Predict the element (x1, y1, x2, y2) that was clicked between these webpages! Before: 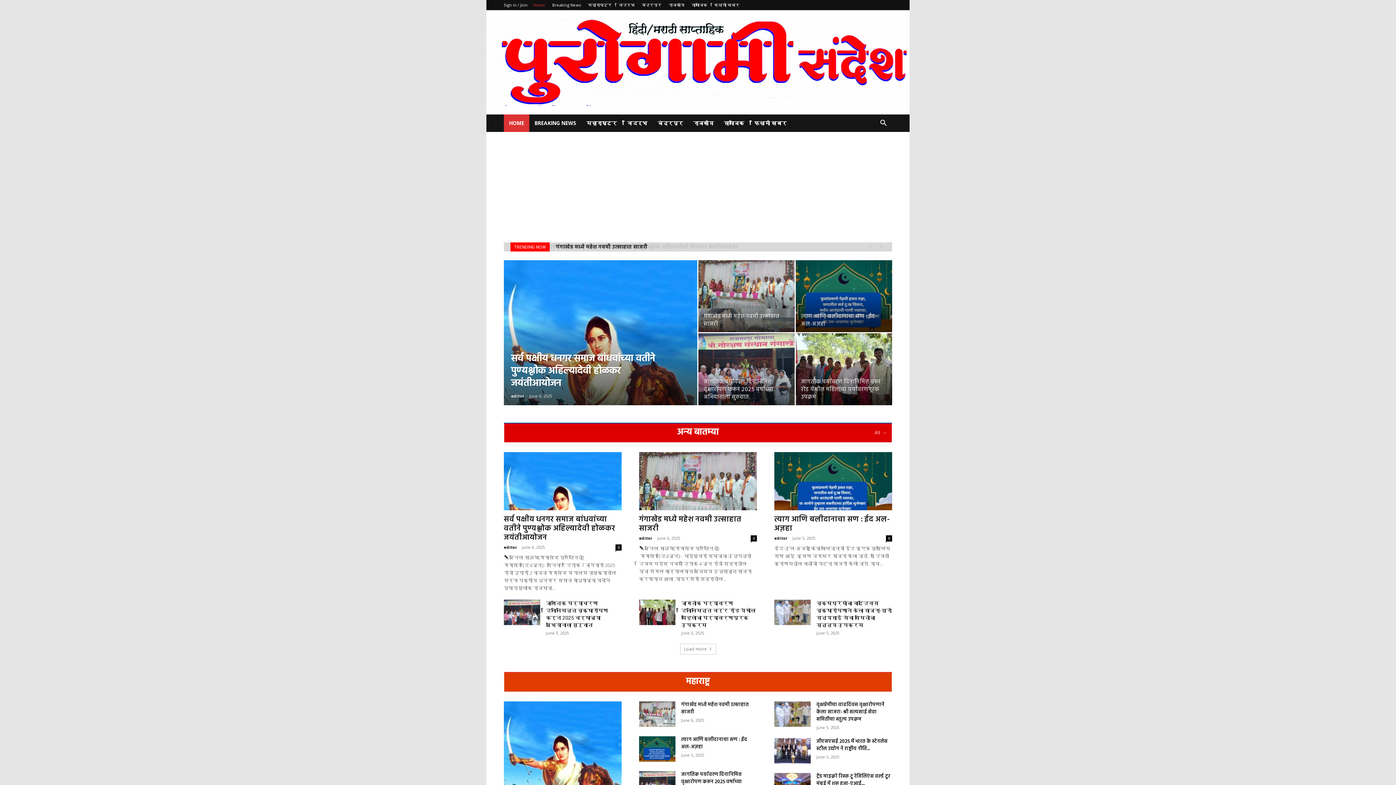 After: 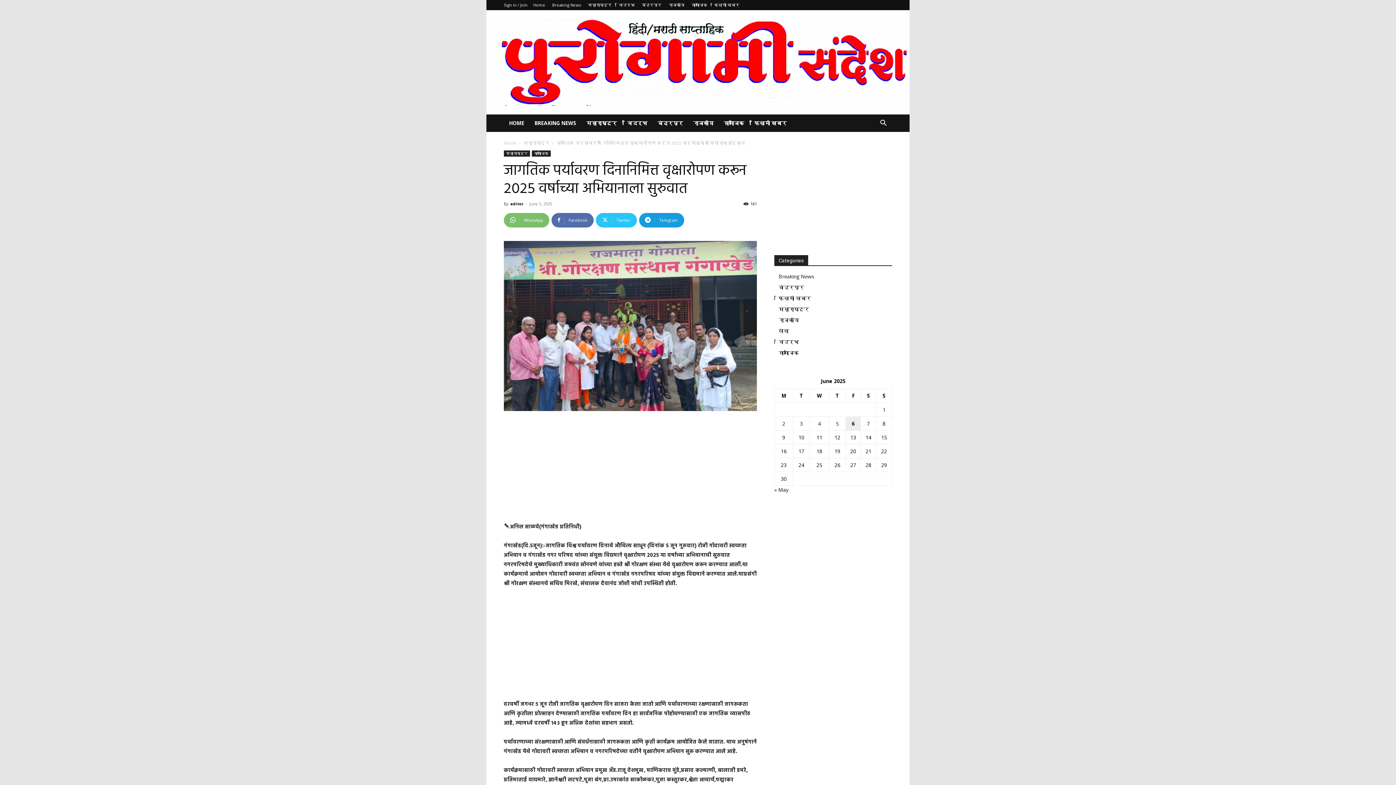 Action: bbox: (504, 599, 540, 625)